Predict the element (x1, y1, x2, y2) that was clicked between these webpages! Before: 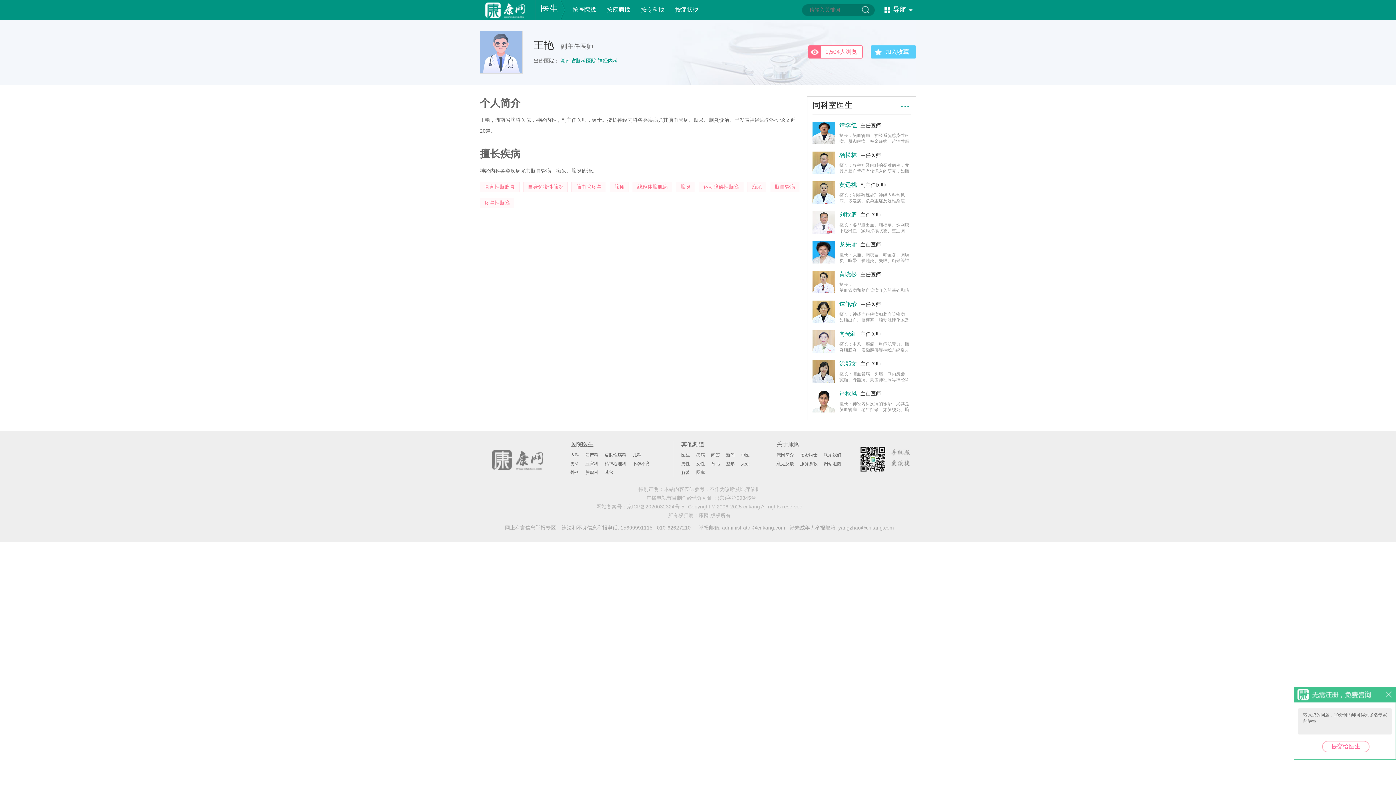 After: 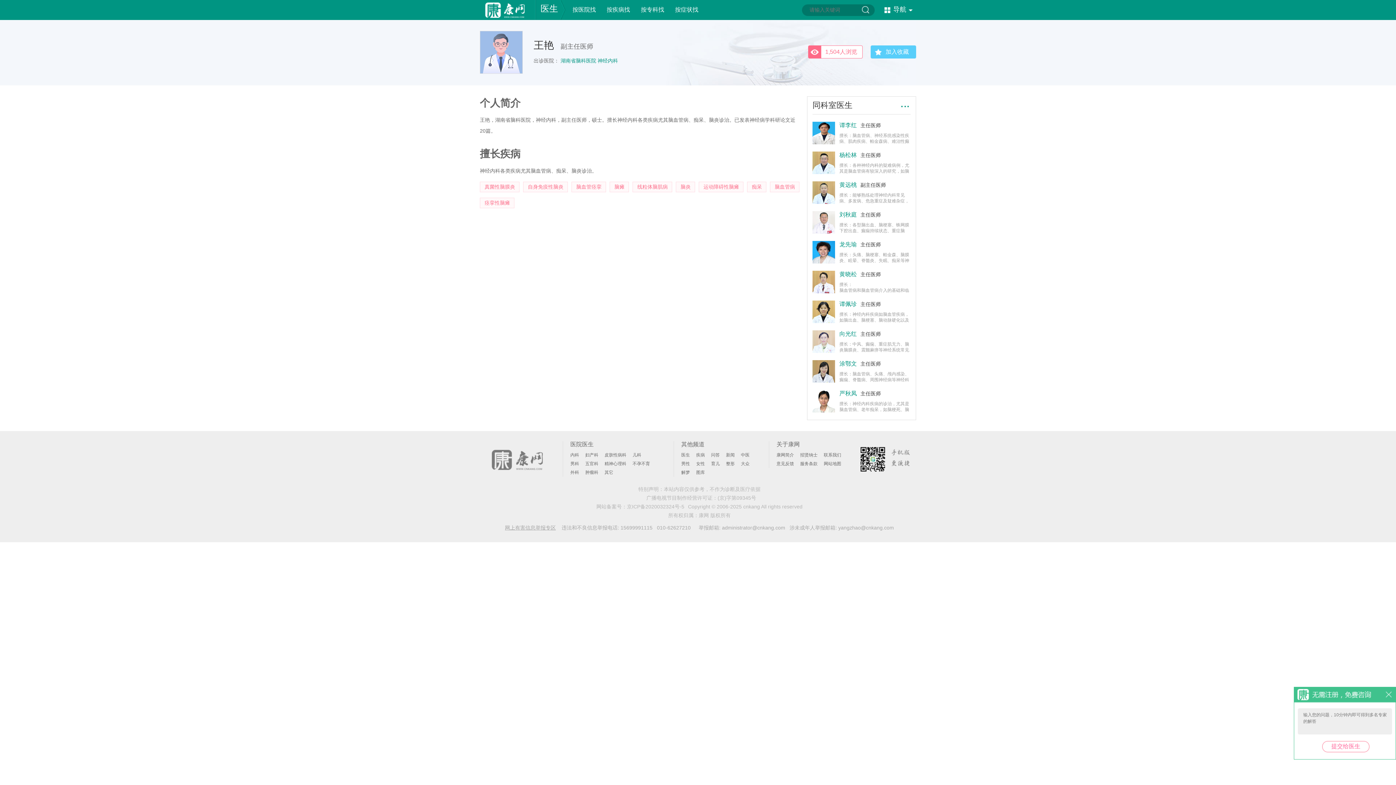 Action: bbox: (480, 32, 522, 38)